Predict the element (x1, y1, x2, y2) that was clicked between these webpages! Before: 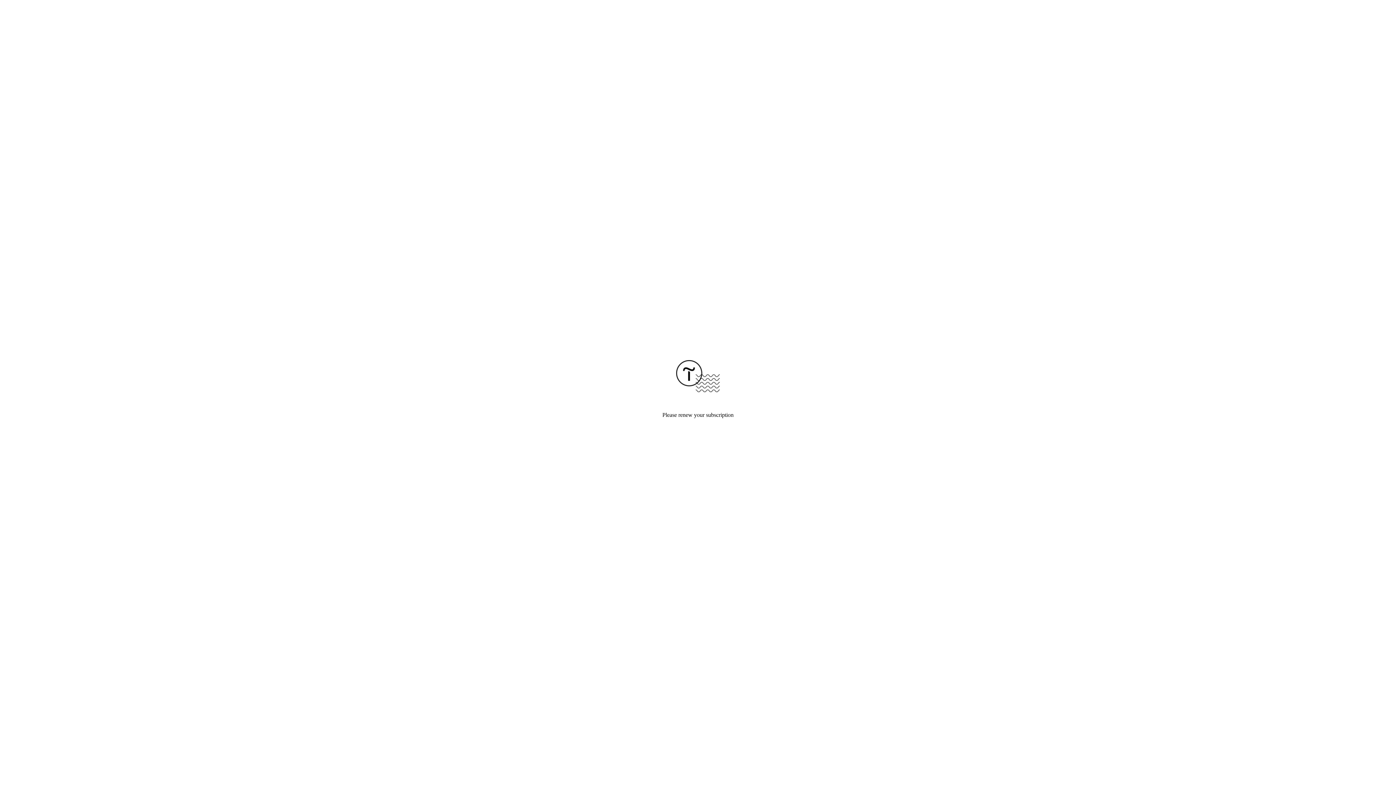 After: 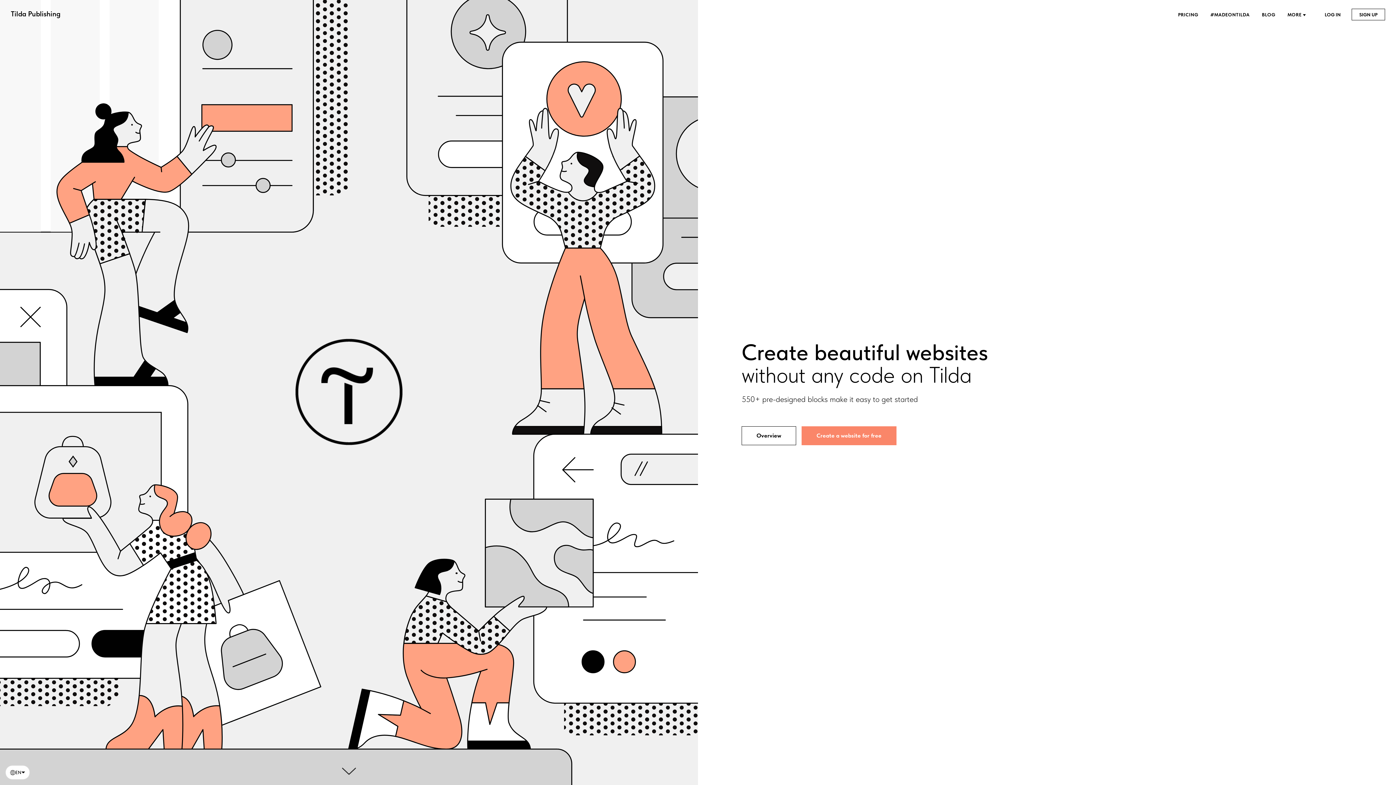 Action: bbox: (676, 387, 720, 393)